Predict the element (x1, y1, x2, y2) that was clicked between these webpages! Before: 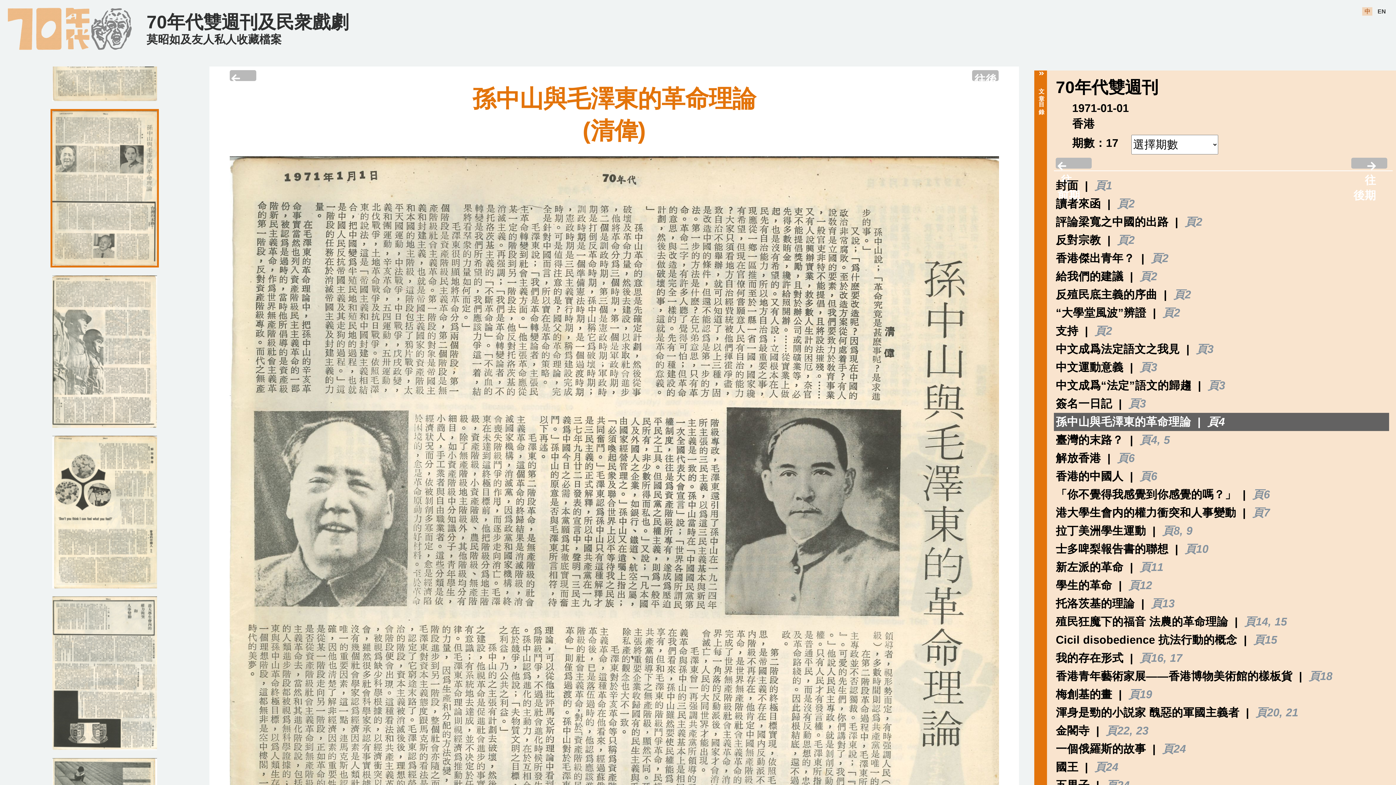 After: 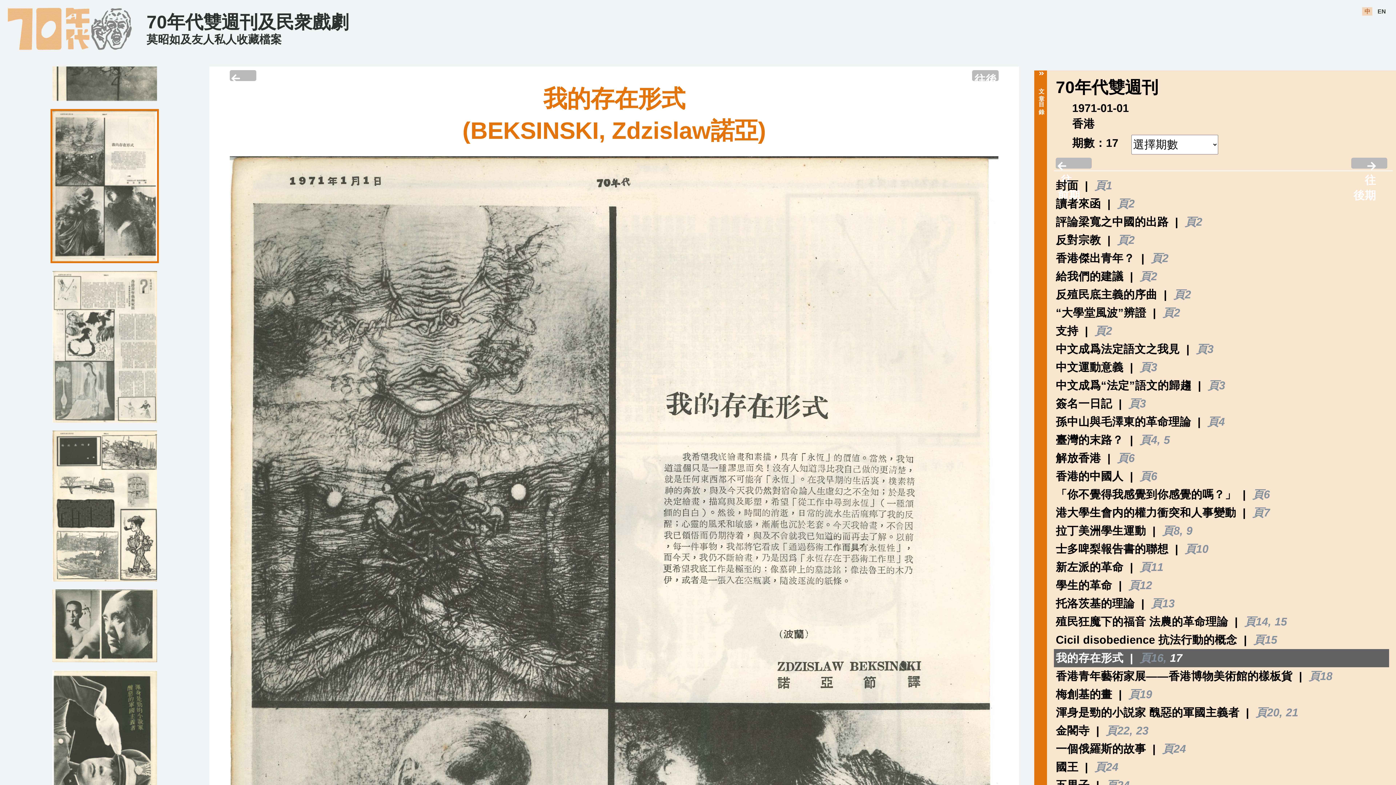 Action: bbox: (1170, 652, 1182, 664) label: 17